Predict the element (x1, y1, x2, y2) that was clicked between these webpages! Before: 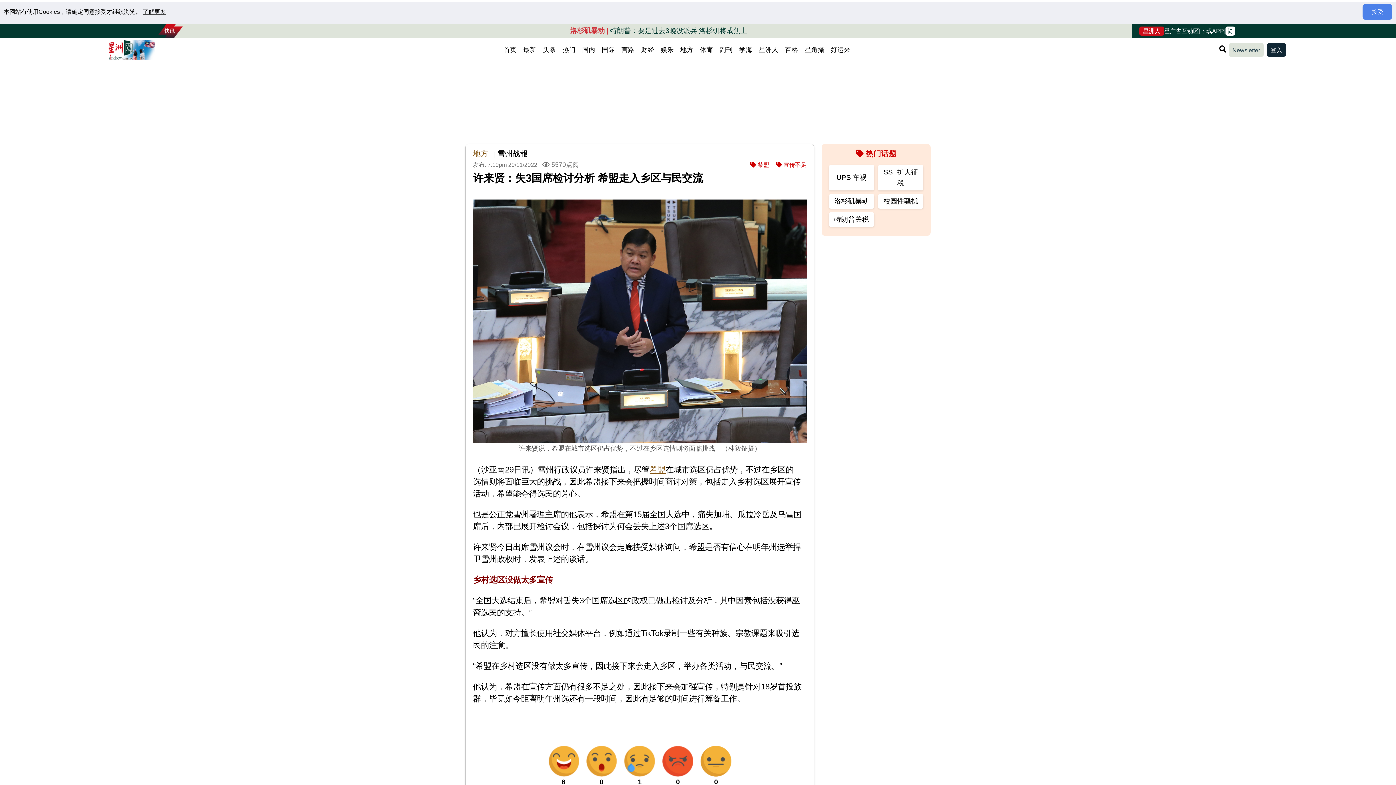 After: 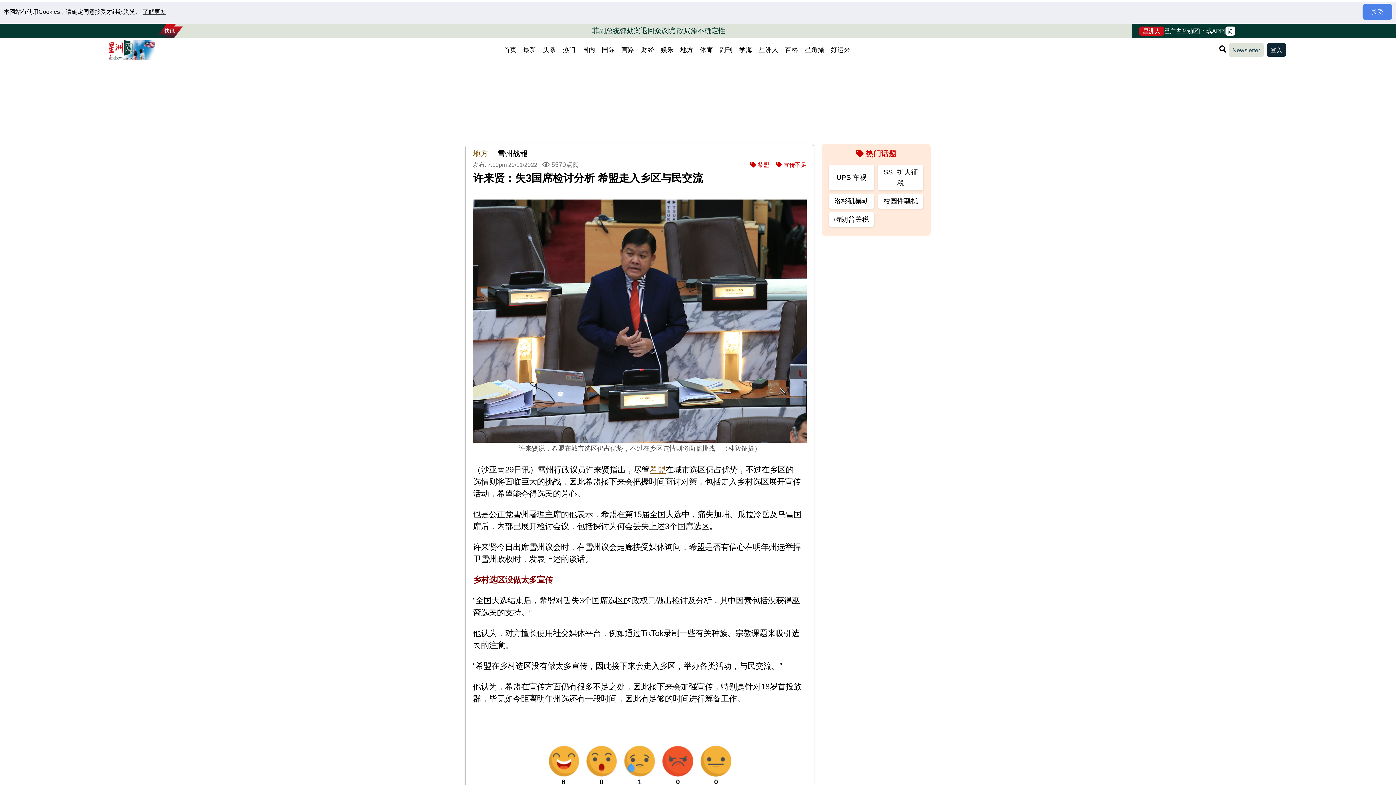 Action: bbox: (1164, 26, 1181, 35) label: 登广告